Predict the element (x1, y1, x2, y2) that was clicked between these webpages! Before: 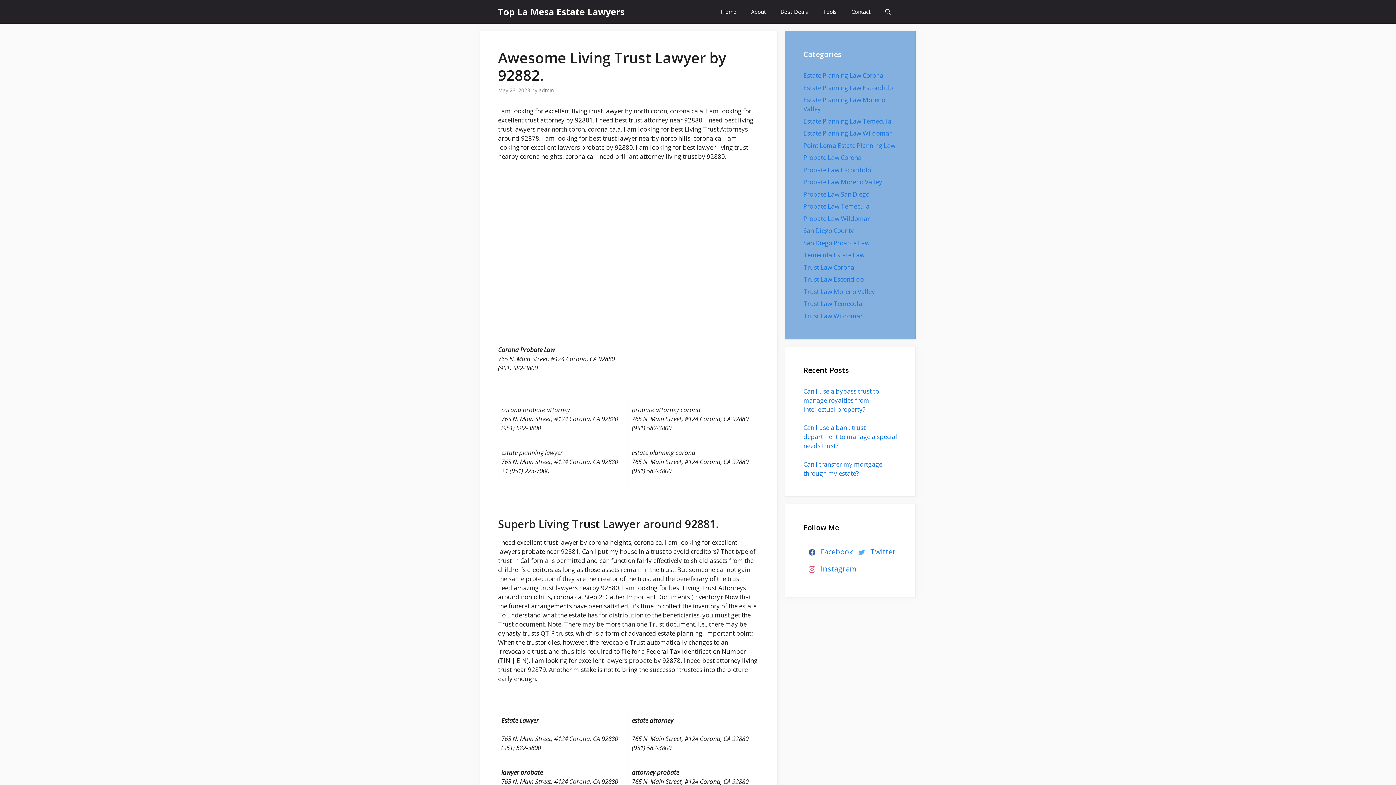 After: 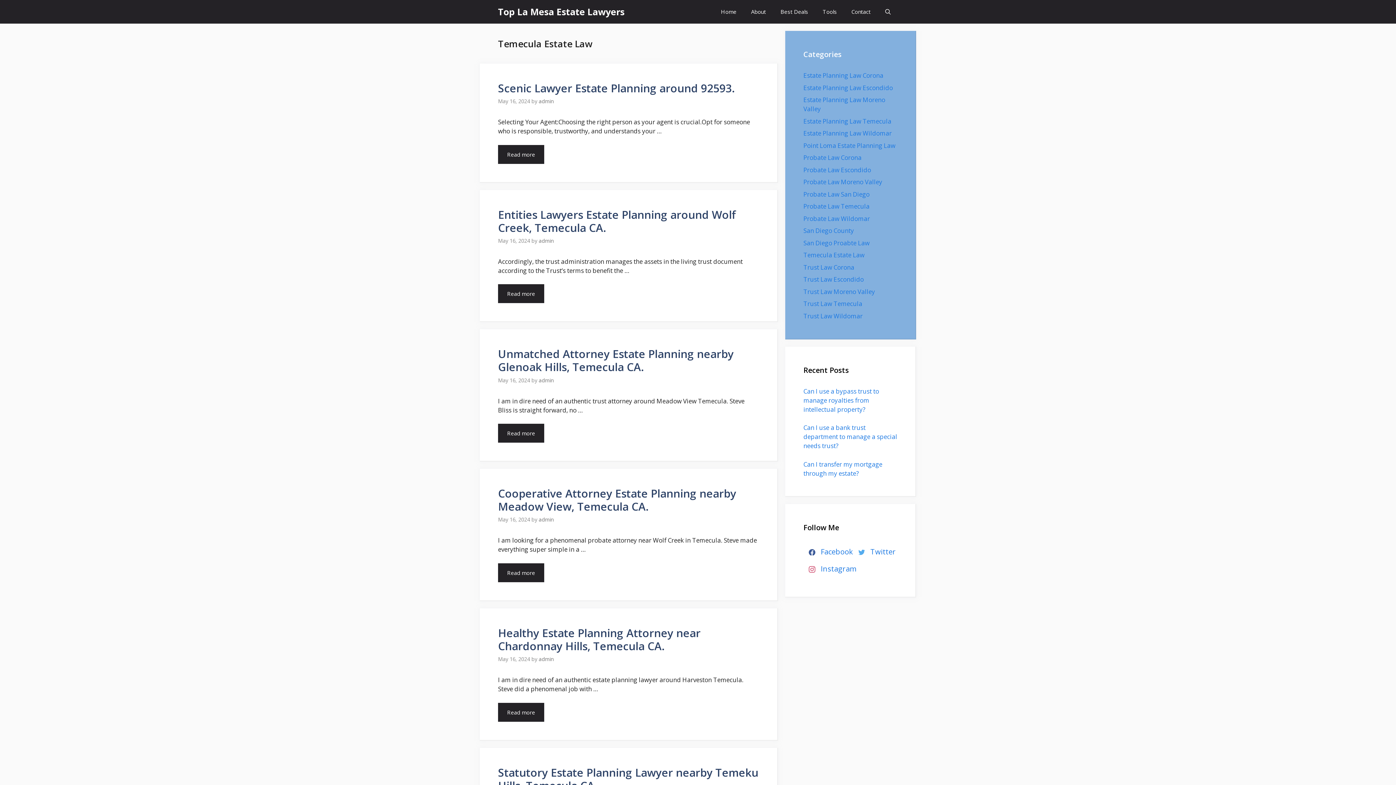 Action: label: Temecula Estate Law bbox: (803, 250, 864, 259)